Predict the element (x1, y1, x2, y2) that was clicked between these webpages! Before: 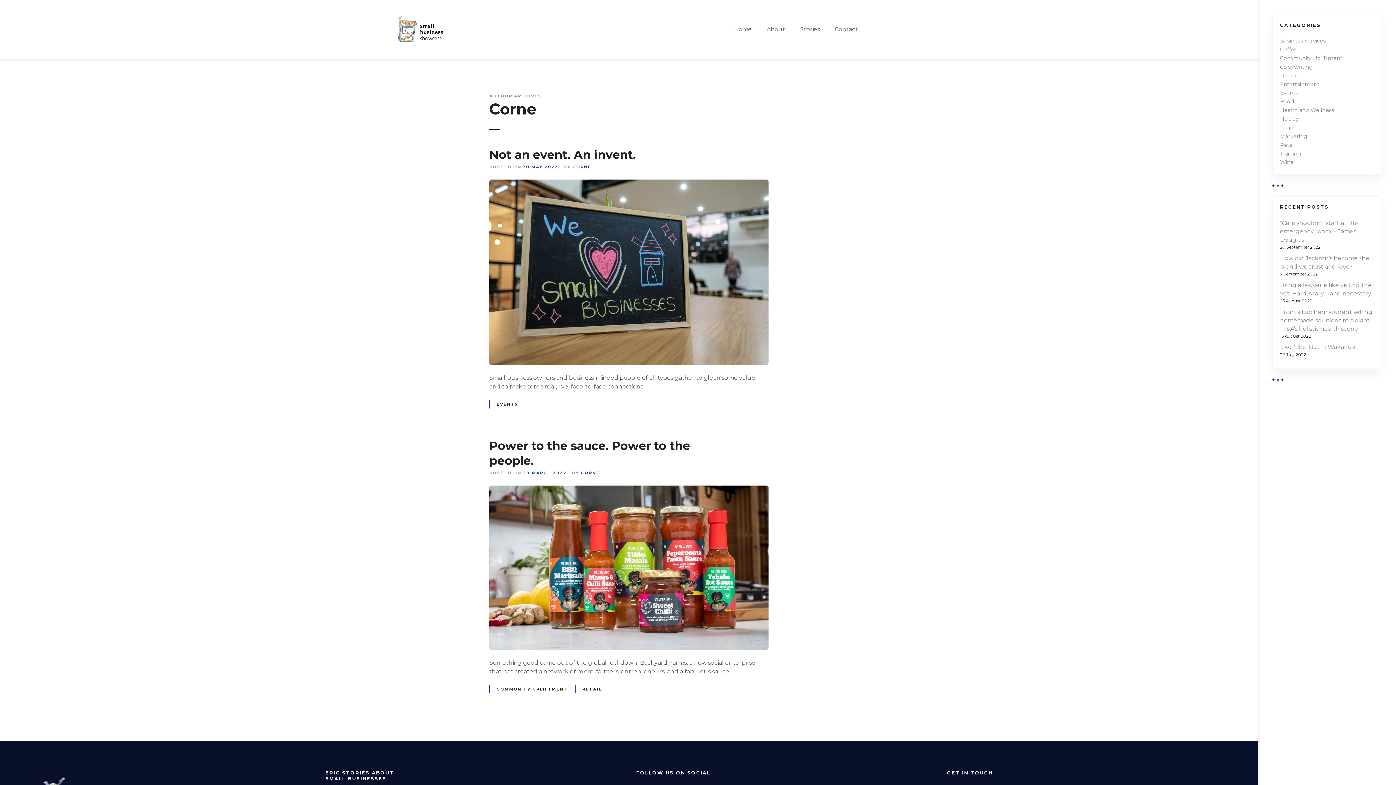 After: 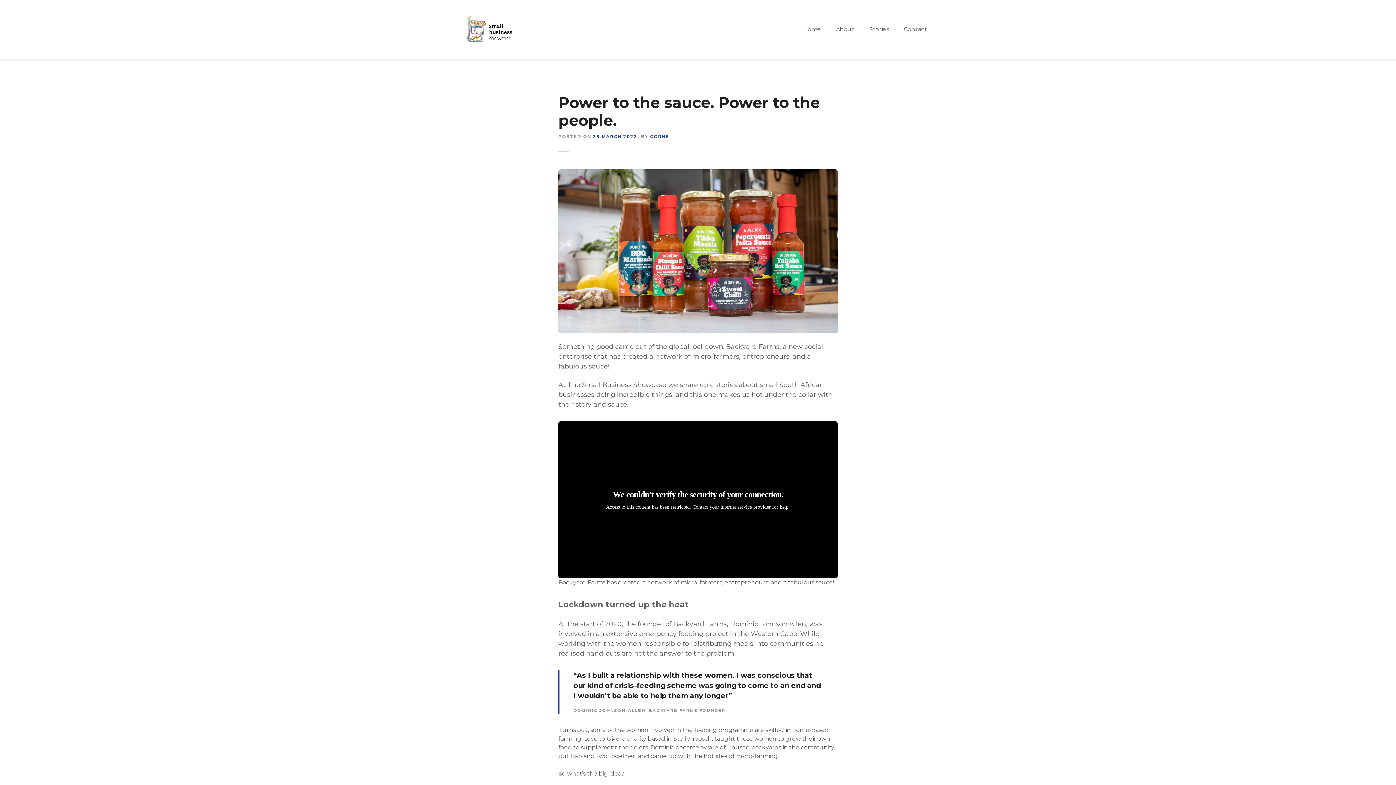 Action: bbox: (489, 486, 768, 493)